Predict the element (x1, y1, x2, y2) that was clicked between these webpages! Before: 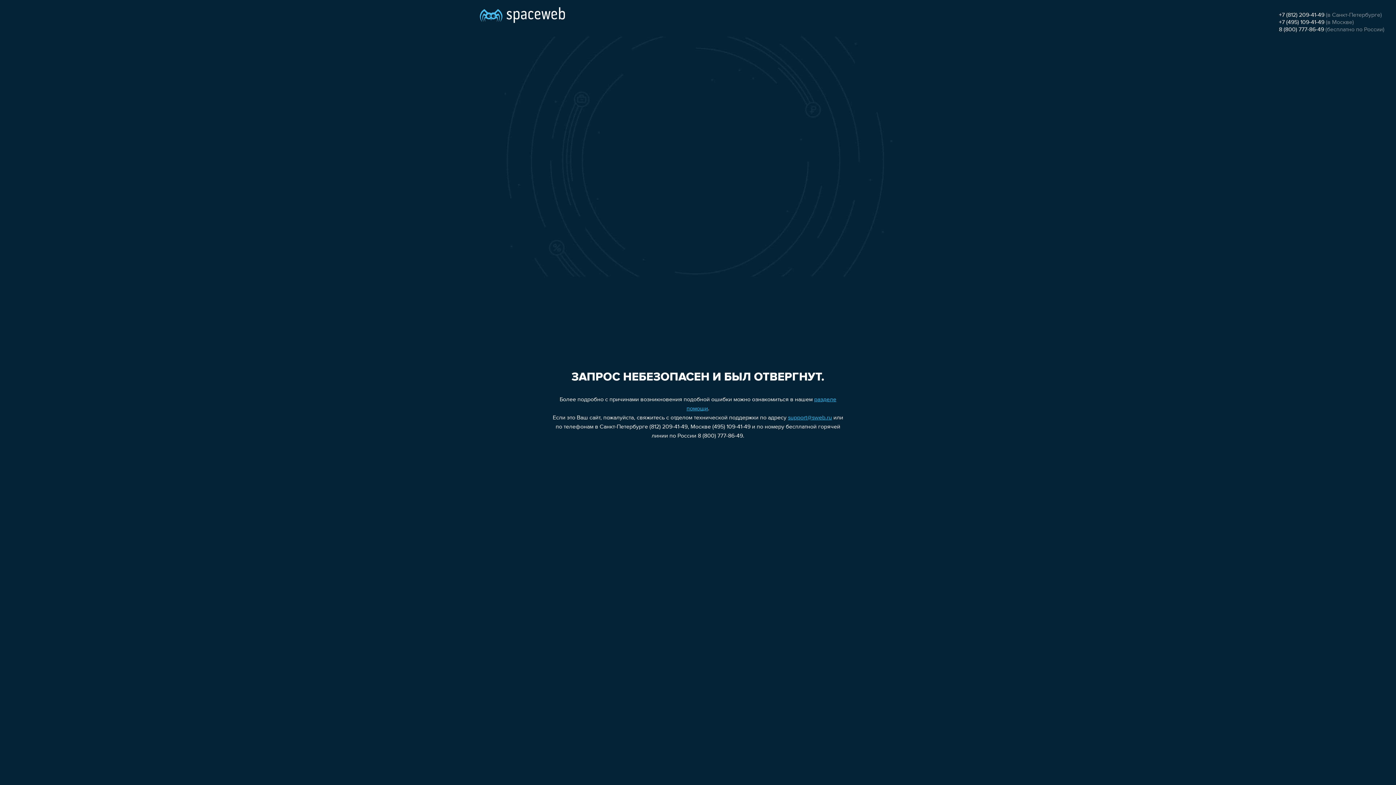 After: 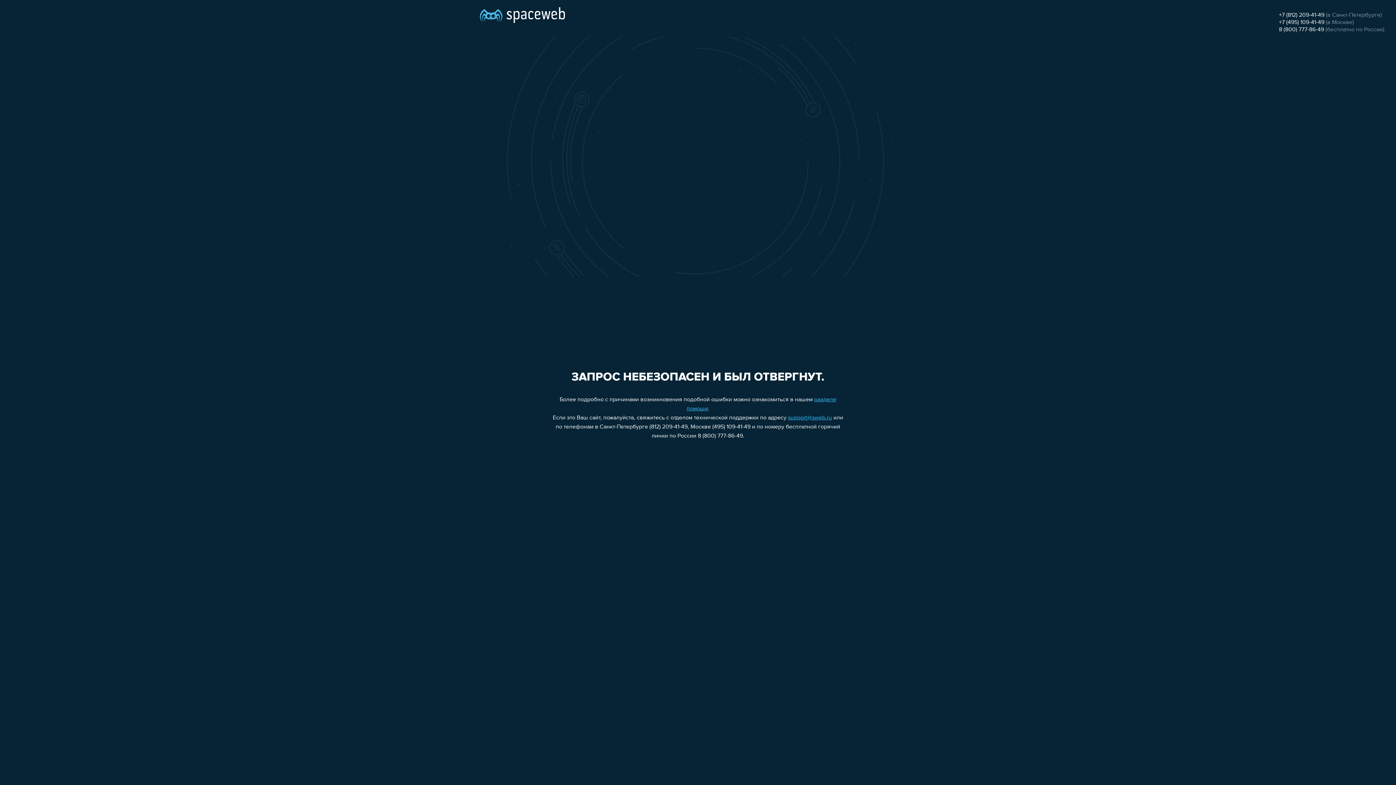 Action: bbox: (788, 415, 832, 421) label: support@sweb.ru